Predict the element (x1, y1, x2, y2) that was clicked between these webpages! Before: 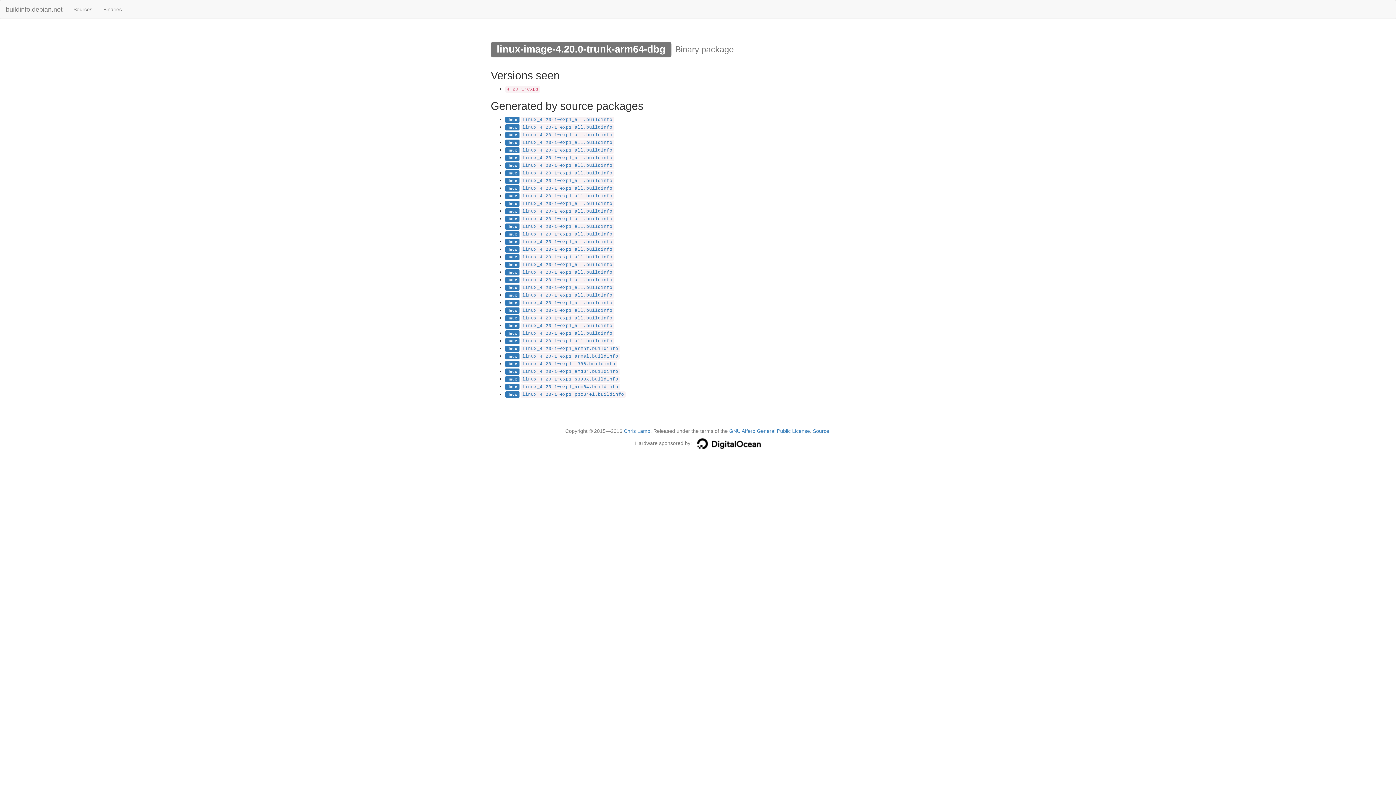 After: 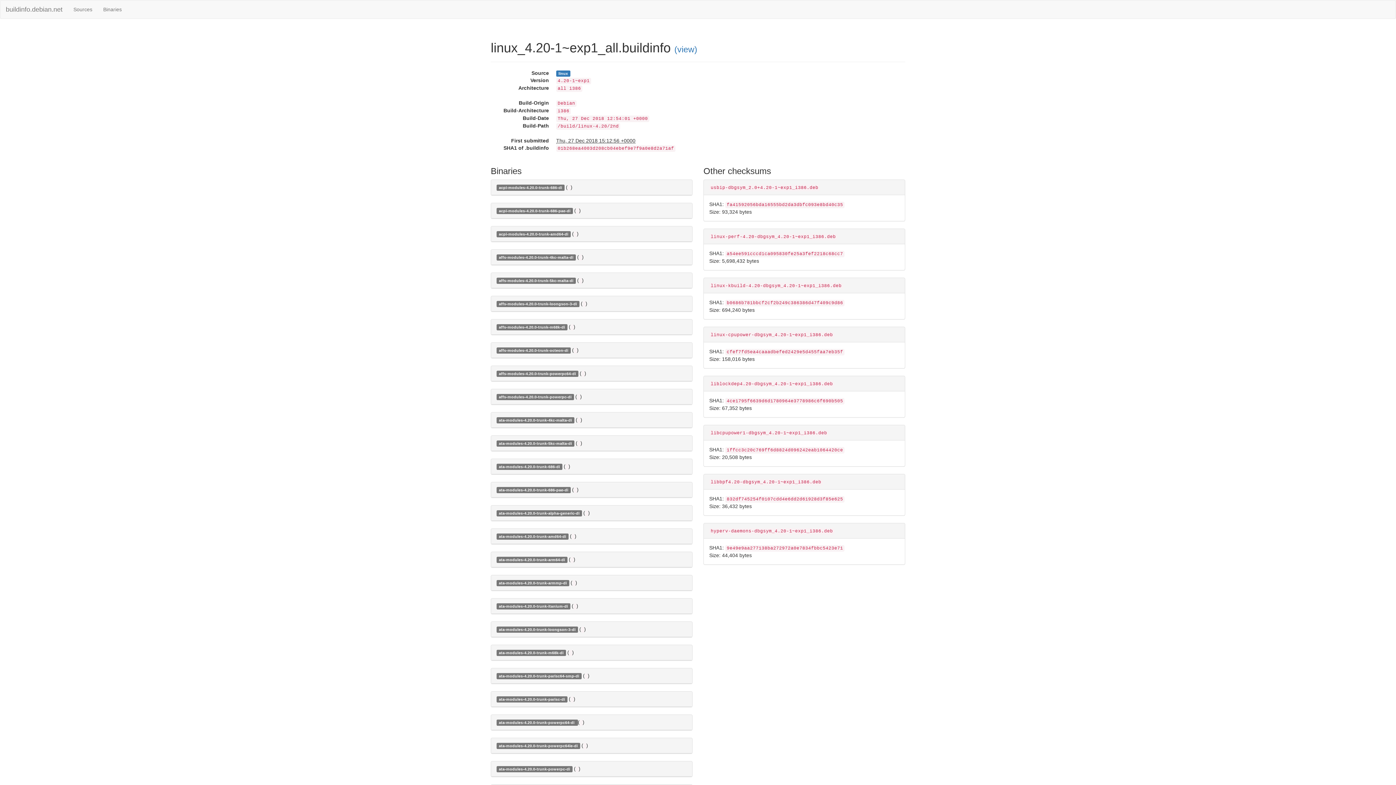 Action: bbox: (522, 300, 612, 305) label: linux_4.20-1~exp1_all.buildinfo